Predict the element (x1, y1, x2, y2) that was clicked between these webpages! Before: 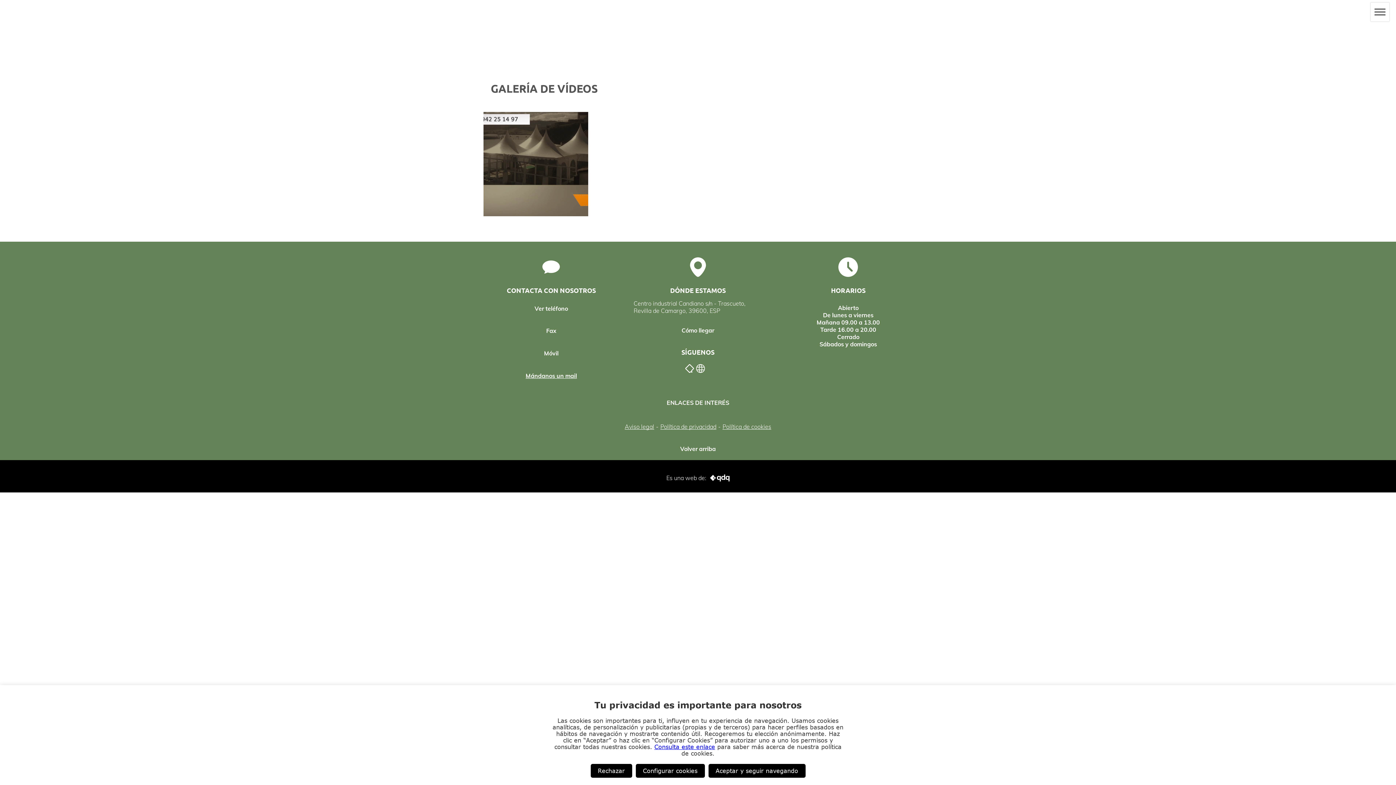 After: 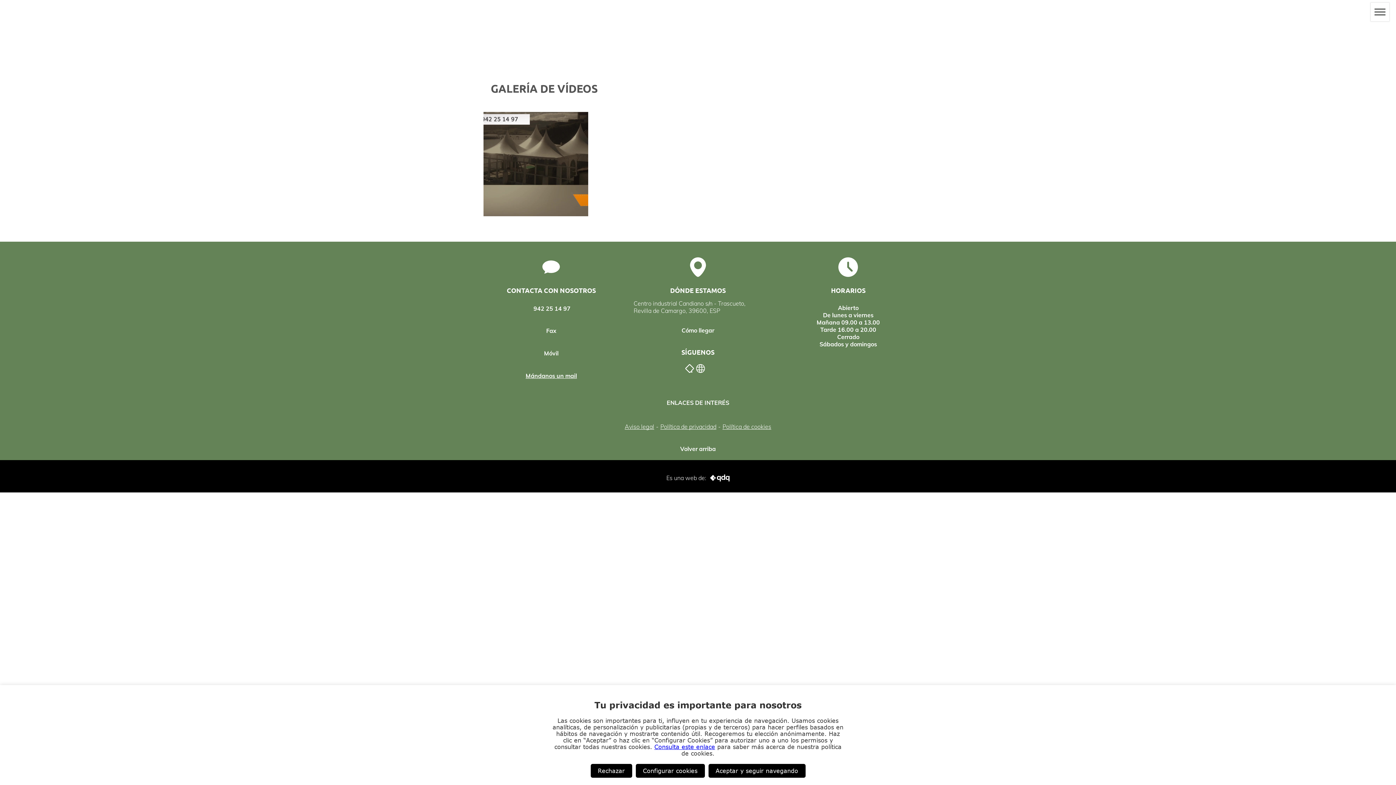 Action: label: Ver teléfono  bbox: (507, 299, 595, 317)